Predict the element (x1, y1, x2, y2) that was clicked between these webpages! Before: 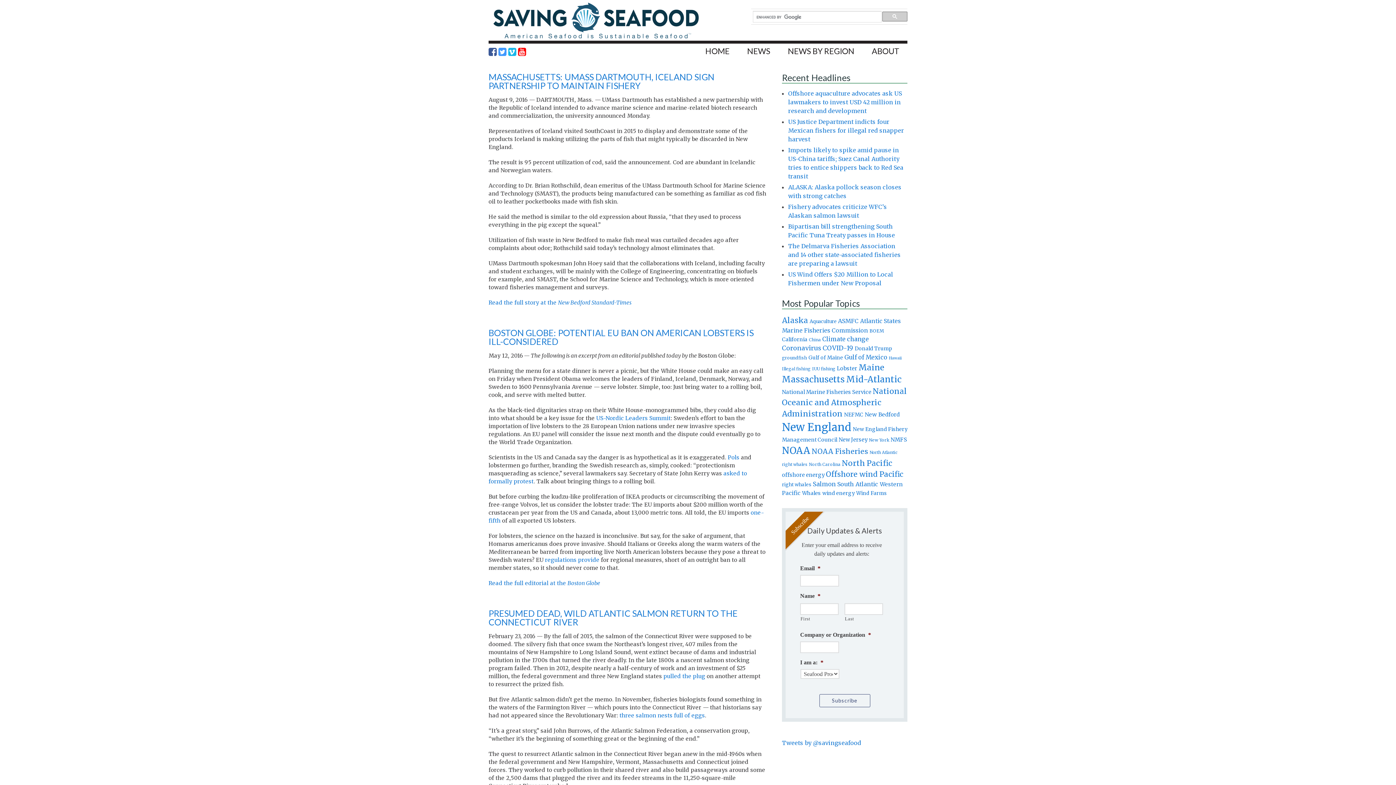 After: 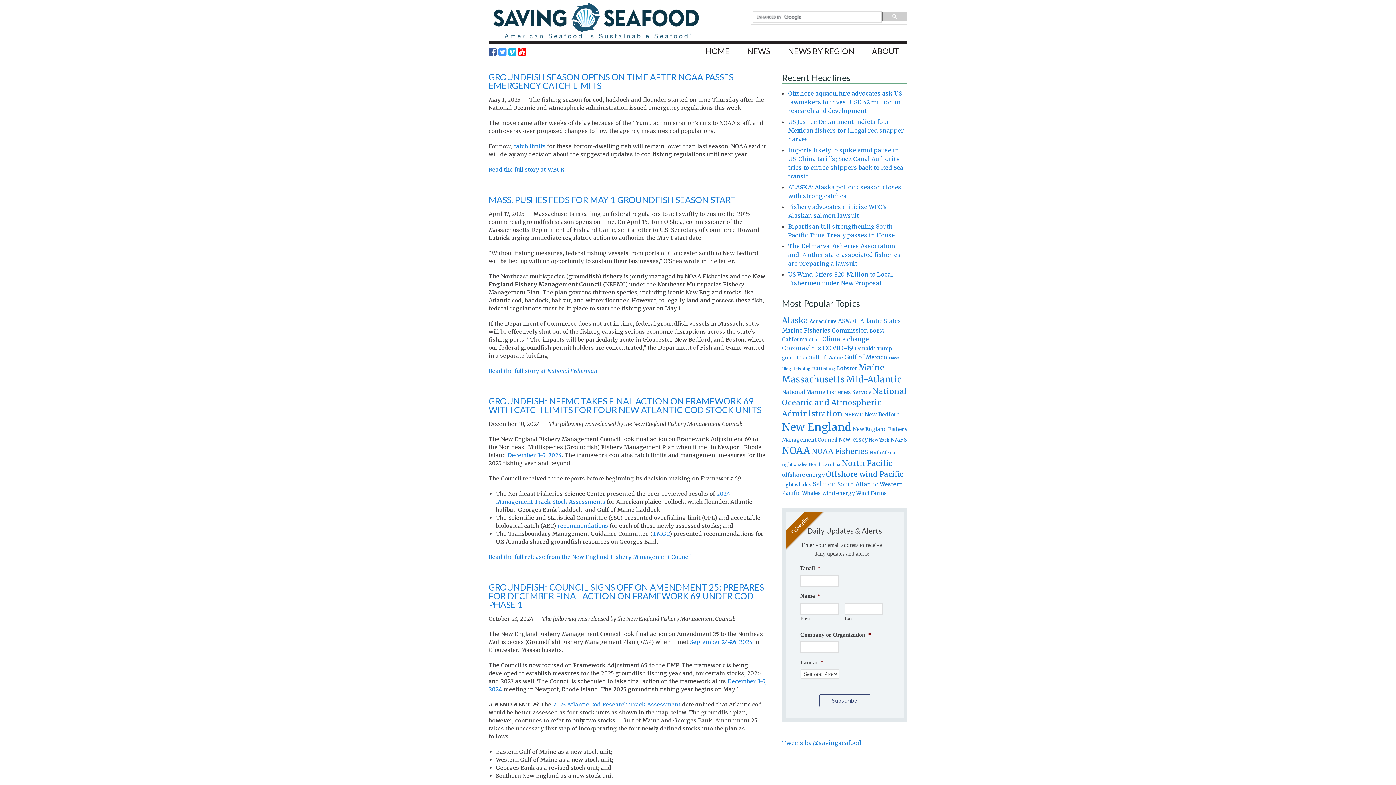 Action: label: groundfish (729 items) bbox: (782, 355, 807, 360)